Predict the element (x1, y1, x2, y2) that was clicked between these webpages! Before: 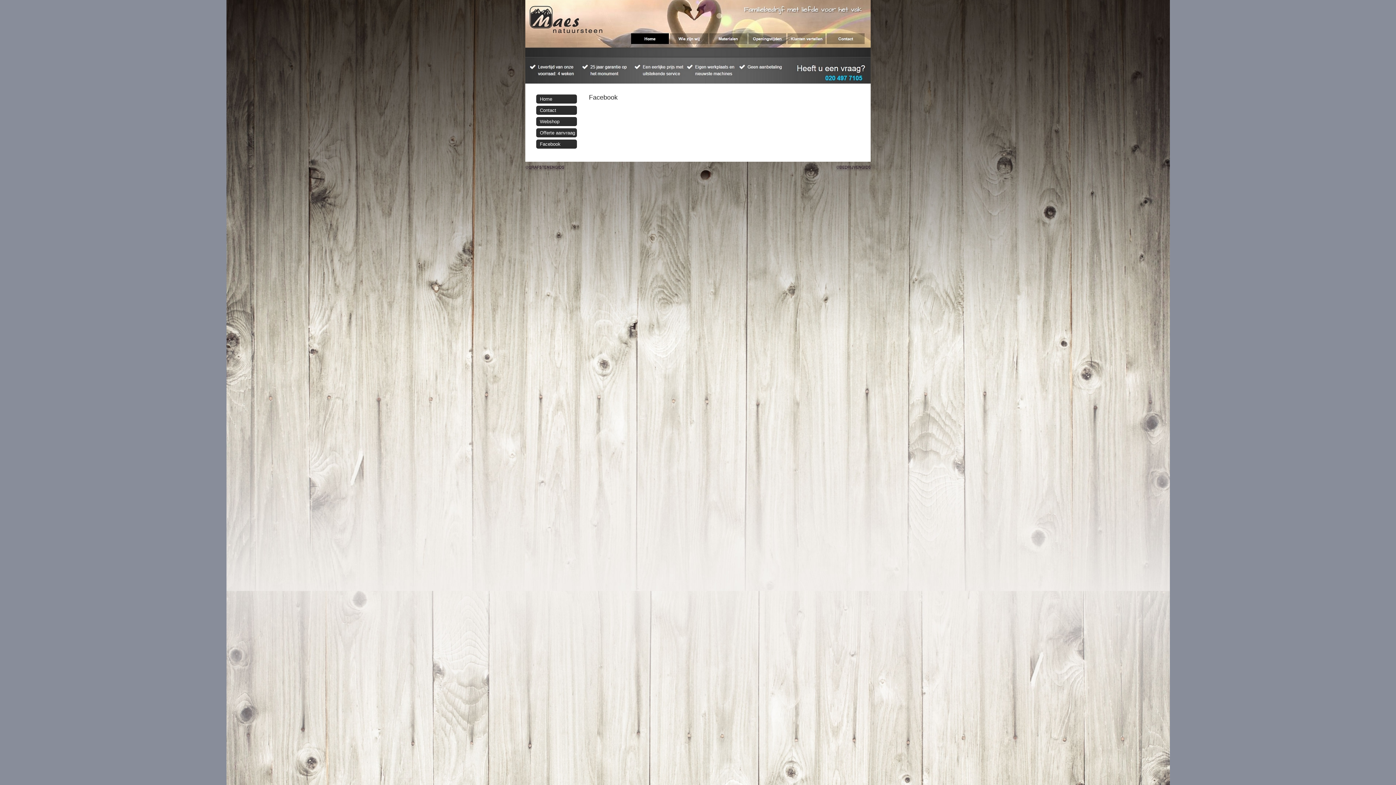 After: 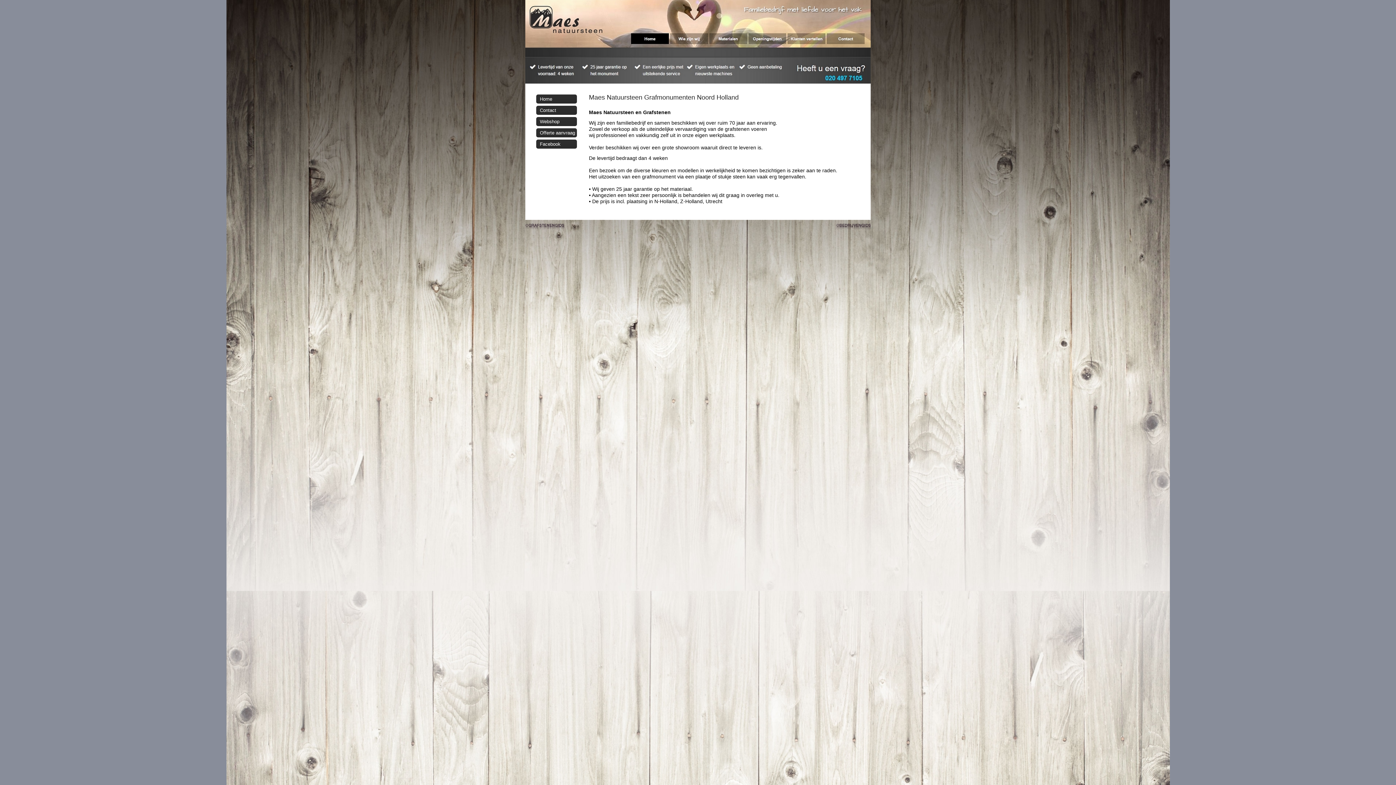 Action: bbox: (536, 94, 577, 103) label: Home